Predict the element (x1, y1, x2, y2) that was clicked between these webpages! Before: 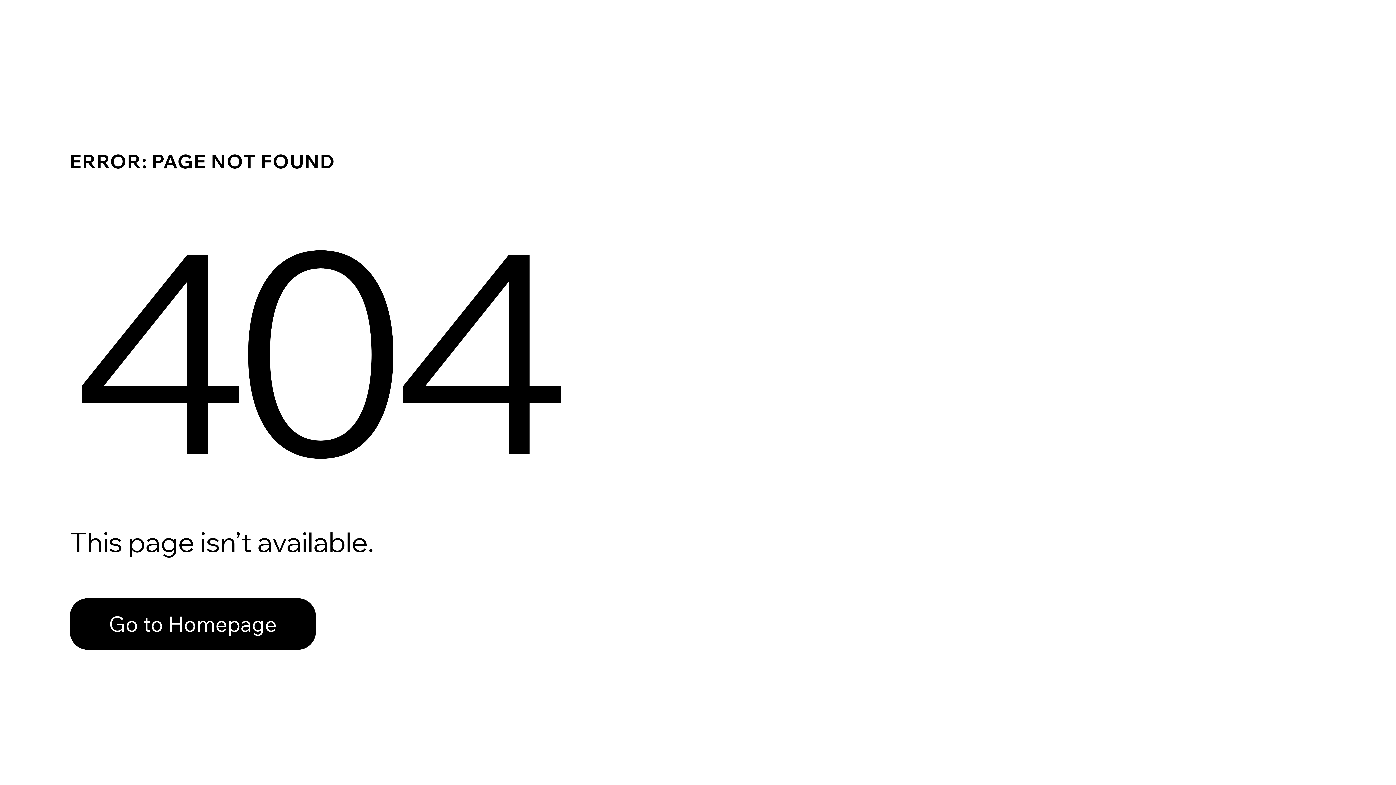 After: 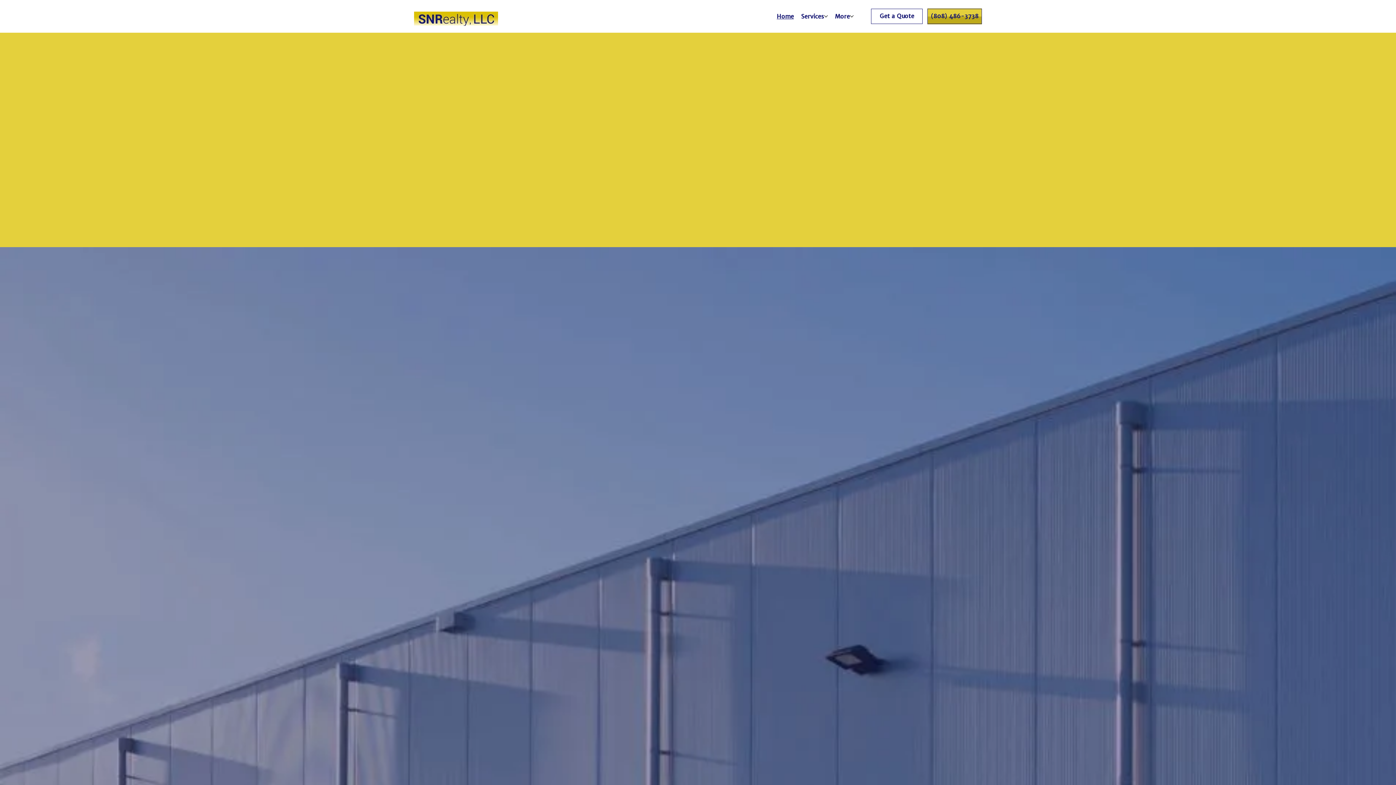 Action: label: Go to Homepage bbox: (69, 598, 316, 650)